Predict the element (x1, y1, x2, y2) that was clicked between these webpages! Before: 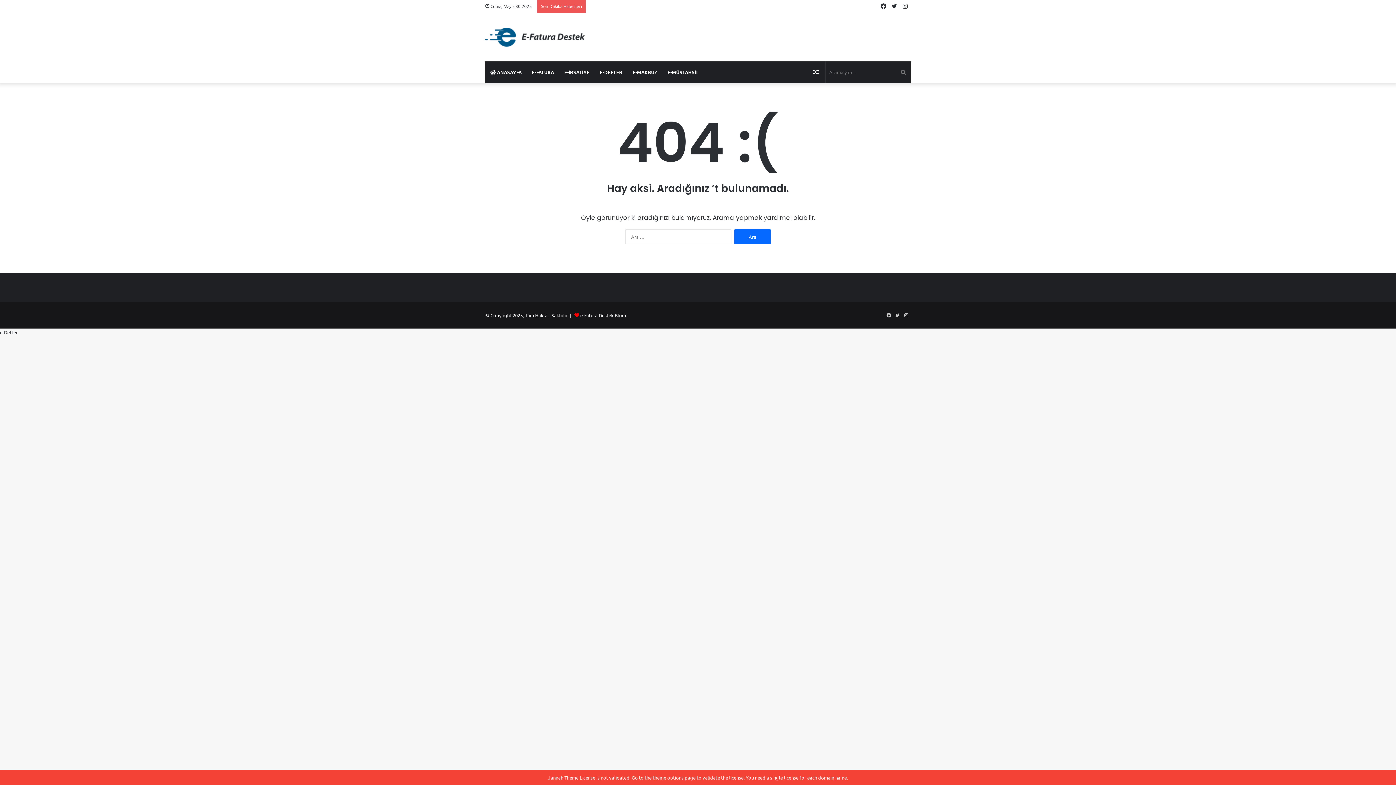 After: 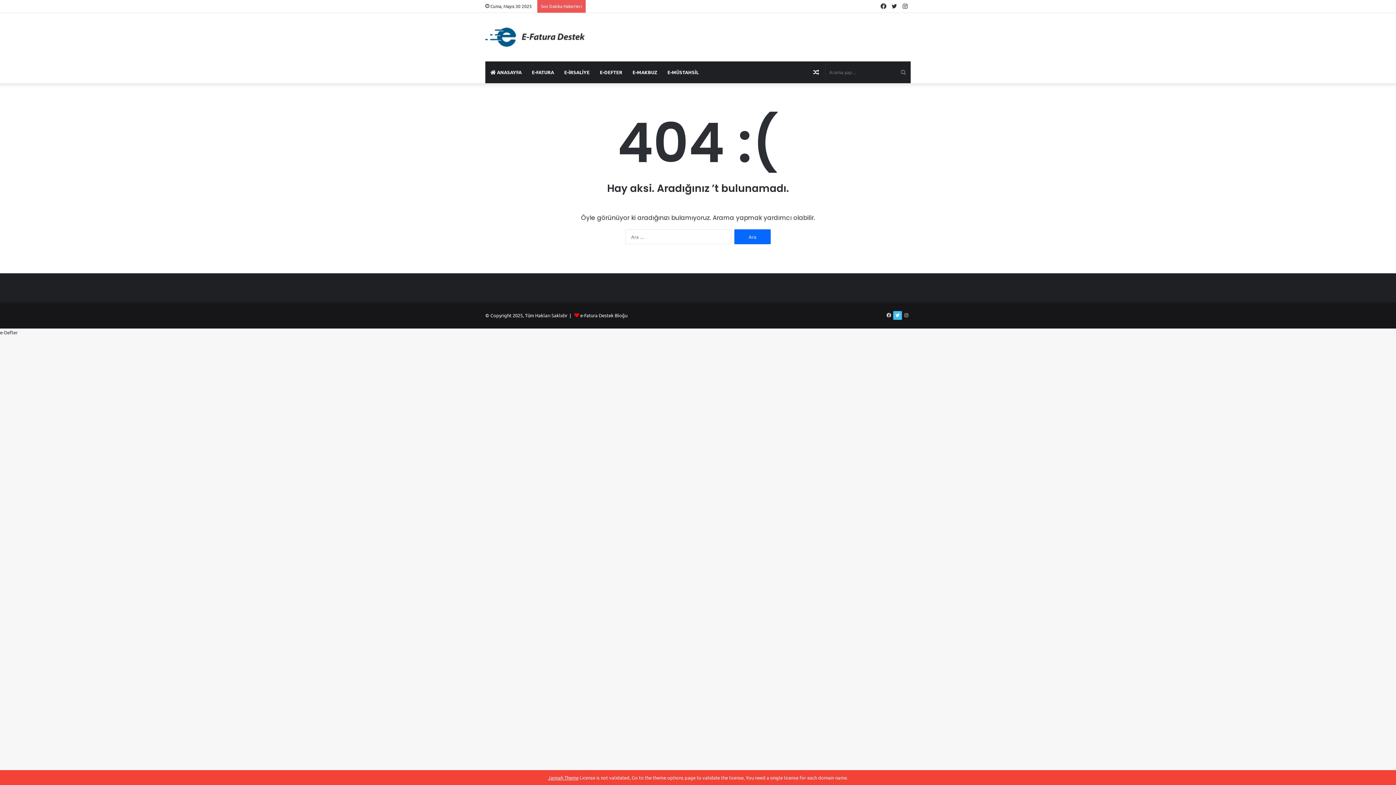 Action: label: Twitter bbox: (893, 311, 902, 320)